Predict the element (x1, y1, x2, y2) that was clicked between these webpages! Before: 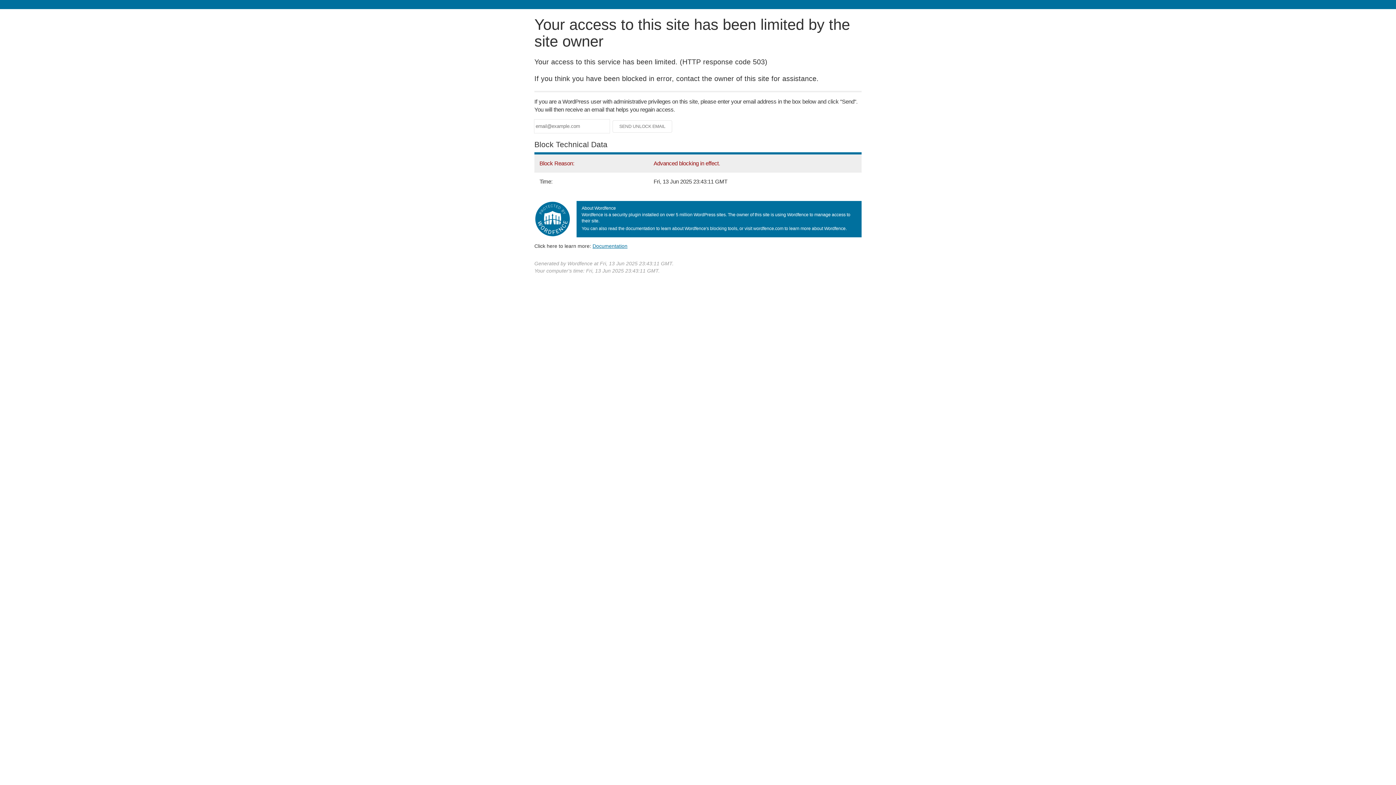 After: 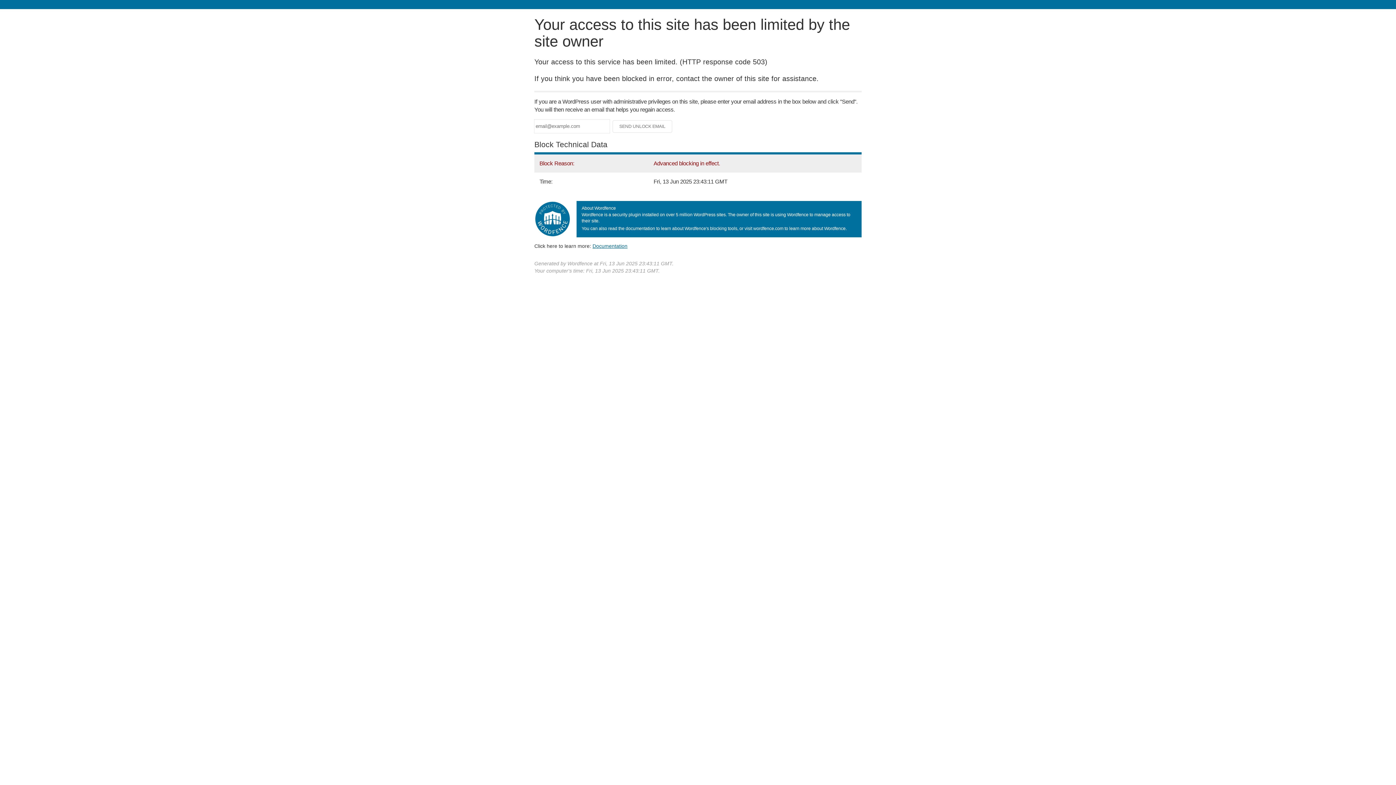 Action: bbox: (592, 243, 627, 248) label: Documentation